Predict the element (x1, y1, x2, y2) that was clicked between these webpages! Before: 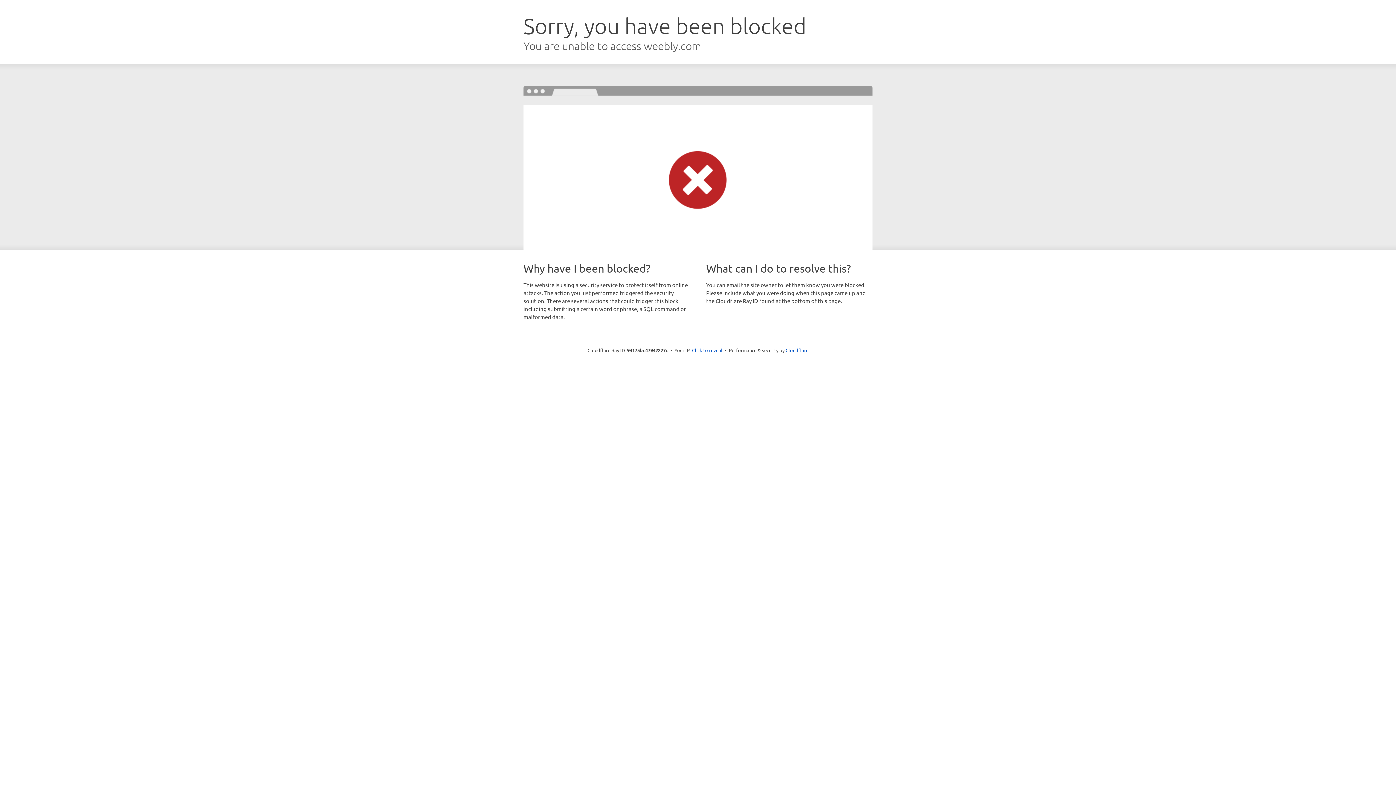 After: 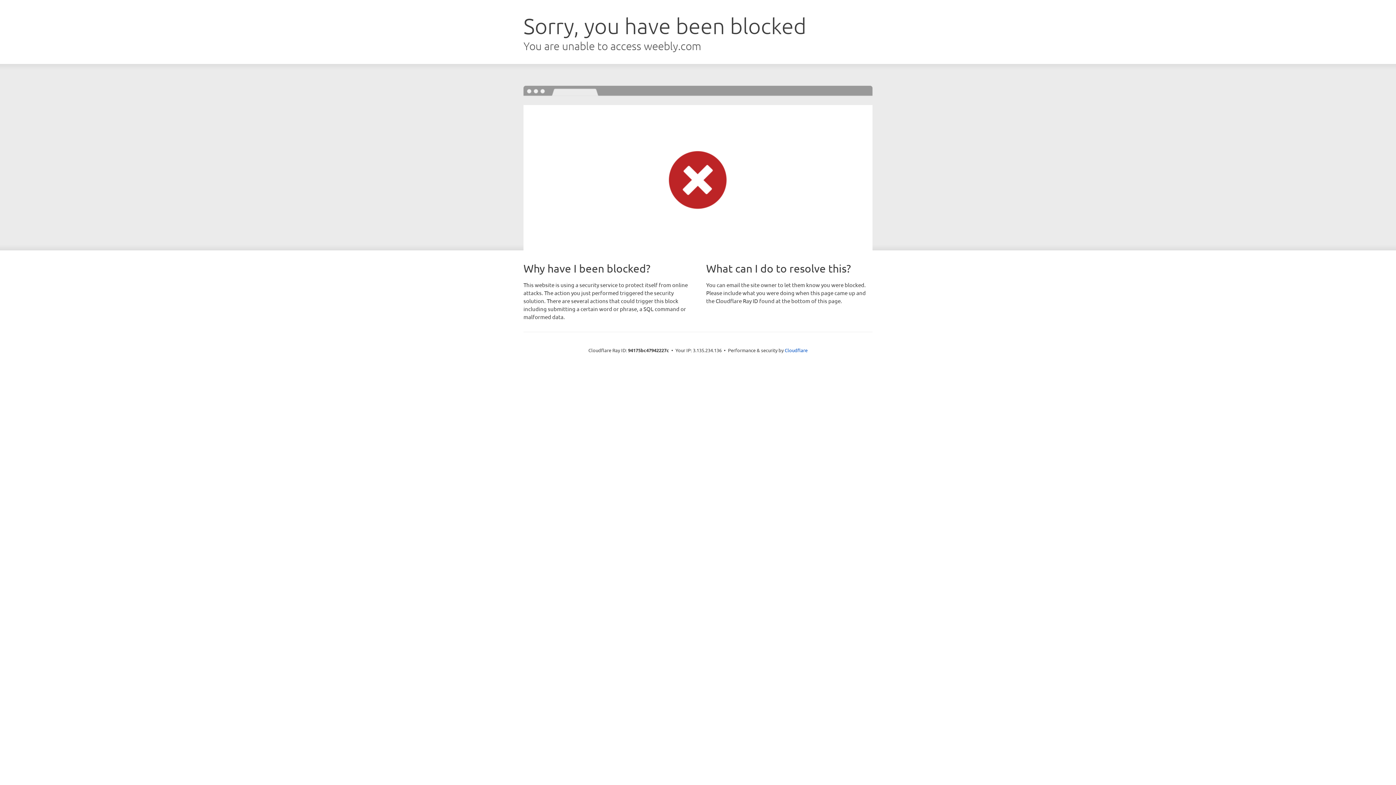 Action: bbox: (692, 346, 722, 353) label: Click to reveal